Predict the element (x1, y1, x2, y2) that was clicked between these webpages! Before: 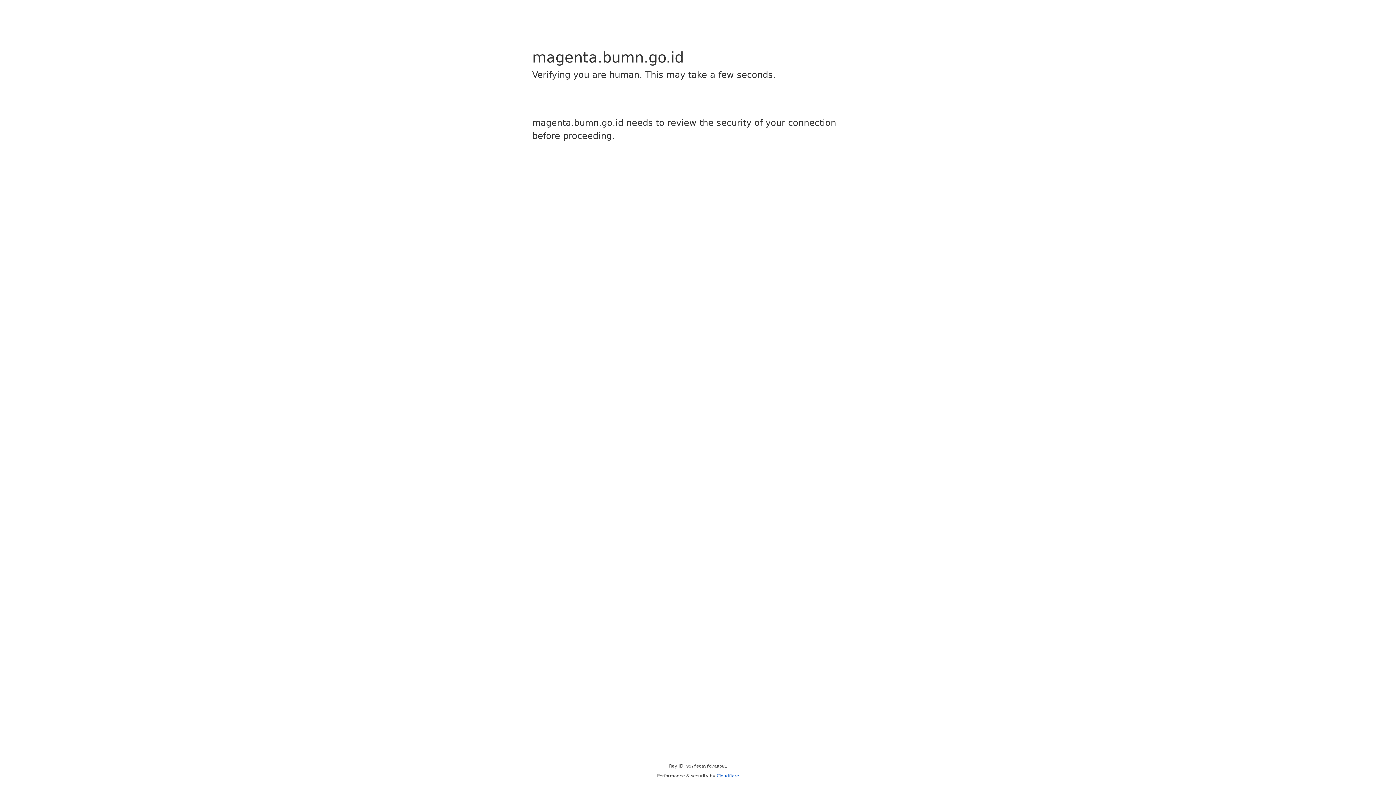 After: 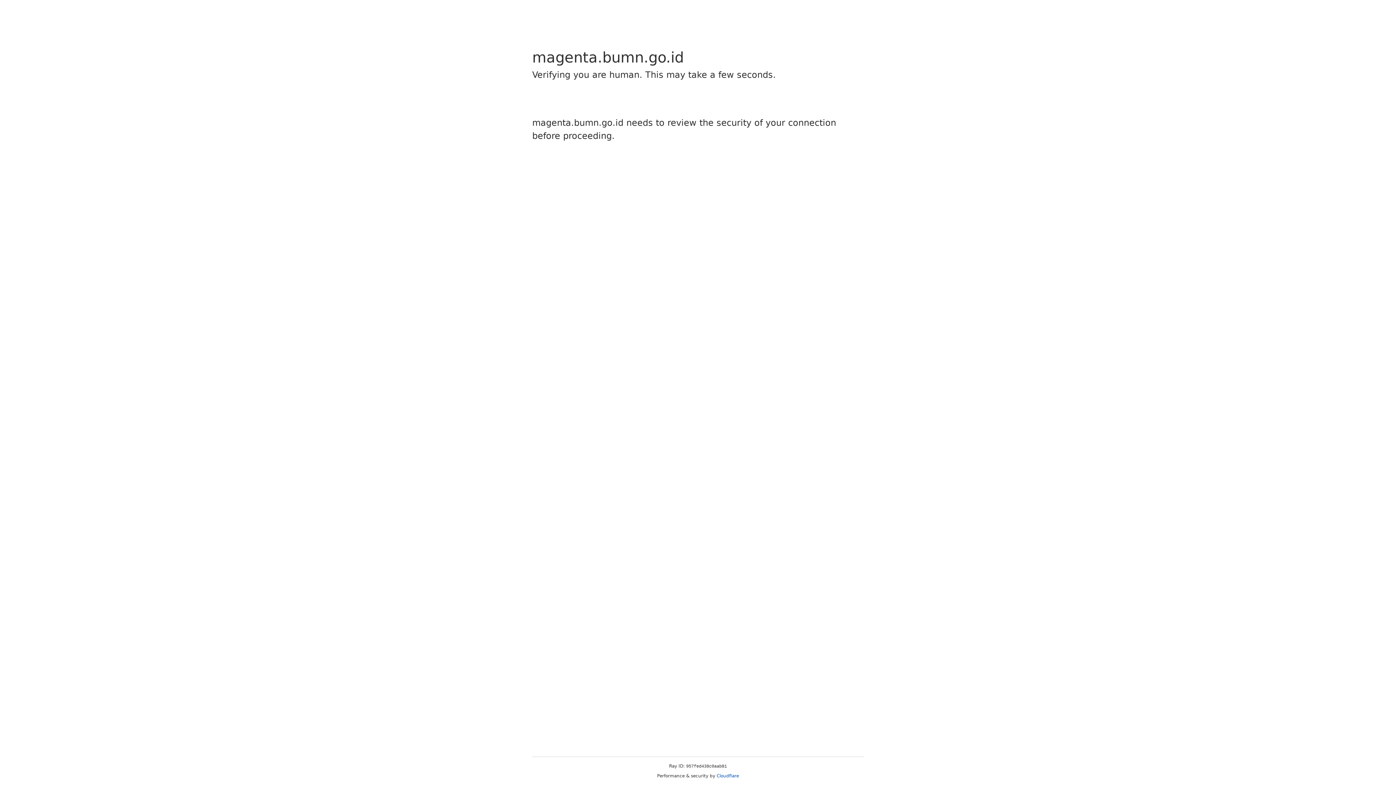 Action: bbox: (716, 773, 739, 778) label: Cloudflare